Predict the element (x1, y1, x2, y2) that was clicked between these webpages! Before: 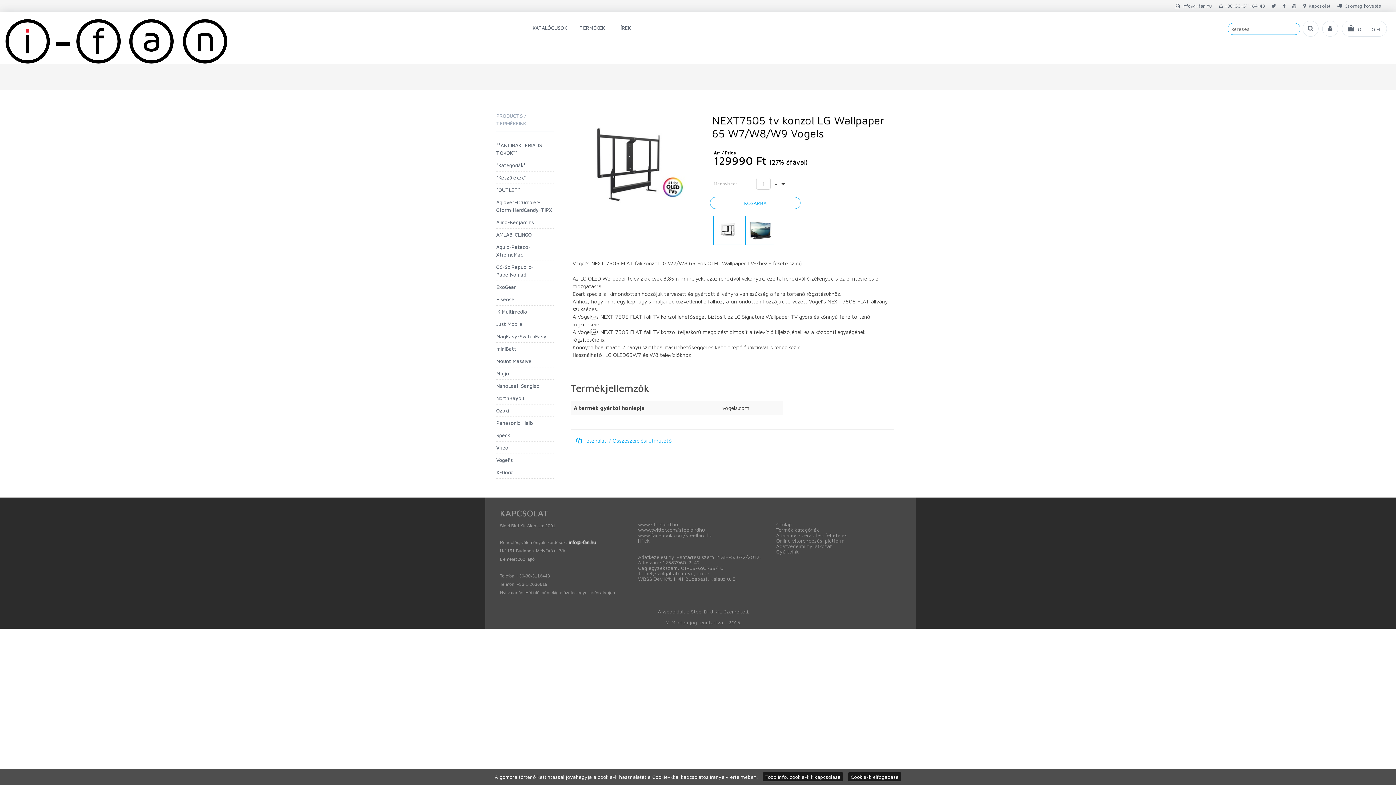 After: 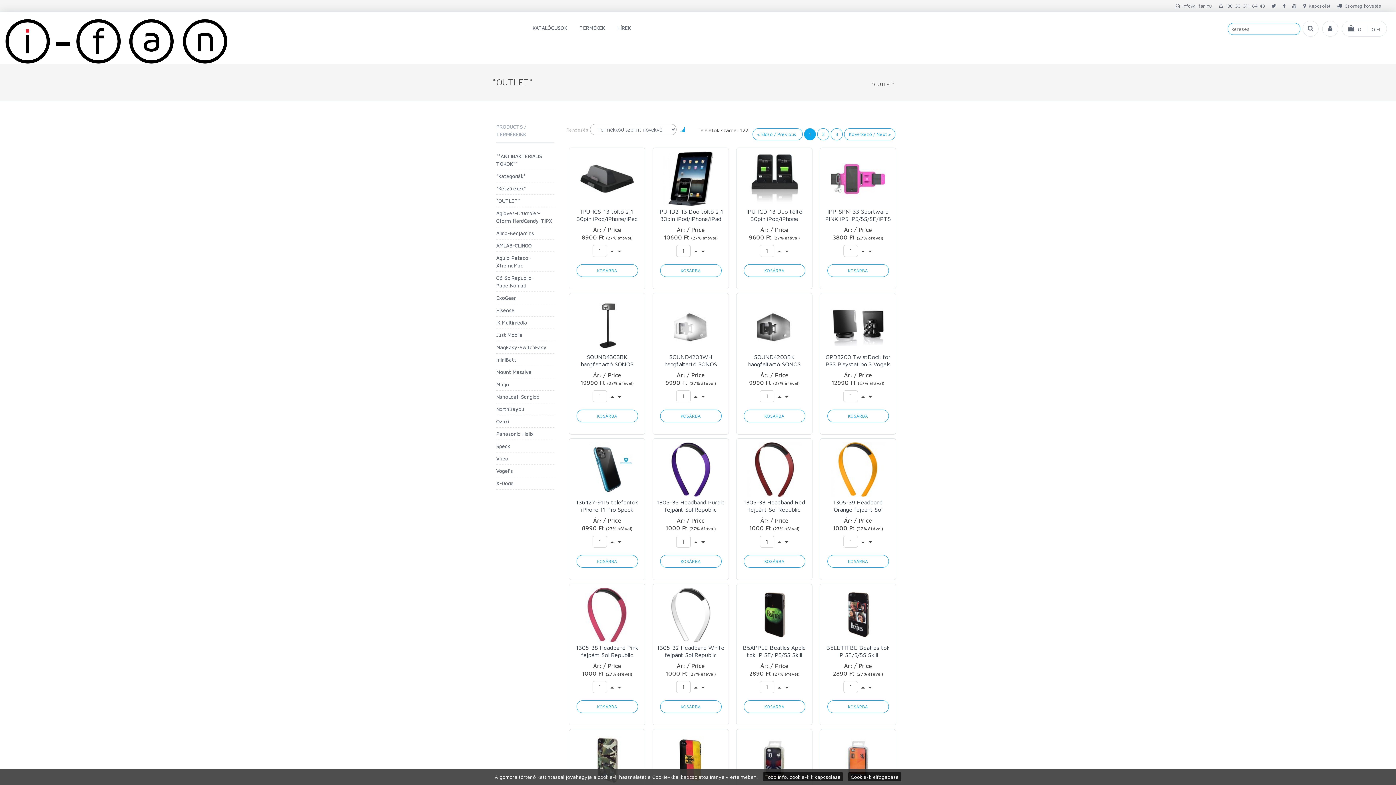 Action: label: *OUTLET* bbox: (496, 186, 520, 193)